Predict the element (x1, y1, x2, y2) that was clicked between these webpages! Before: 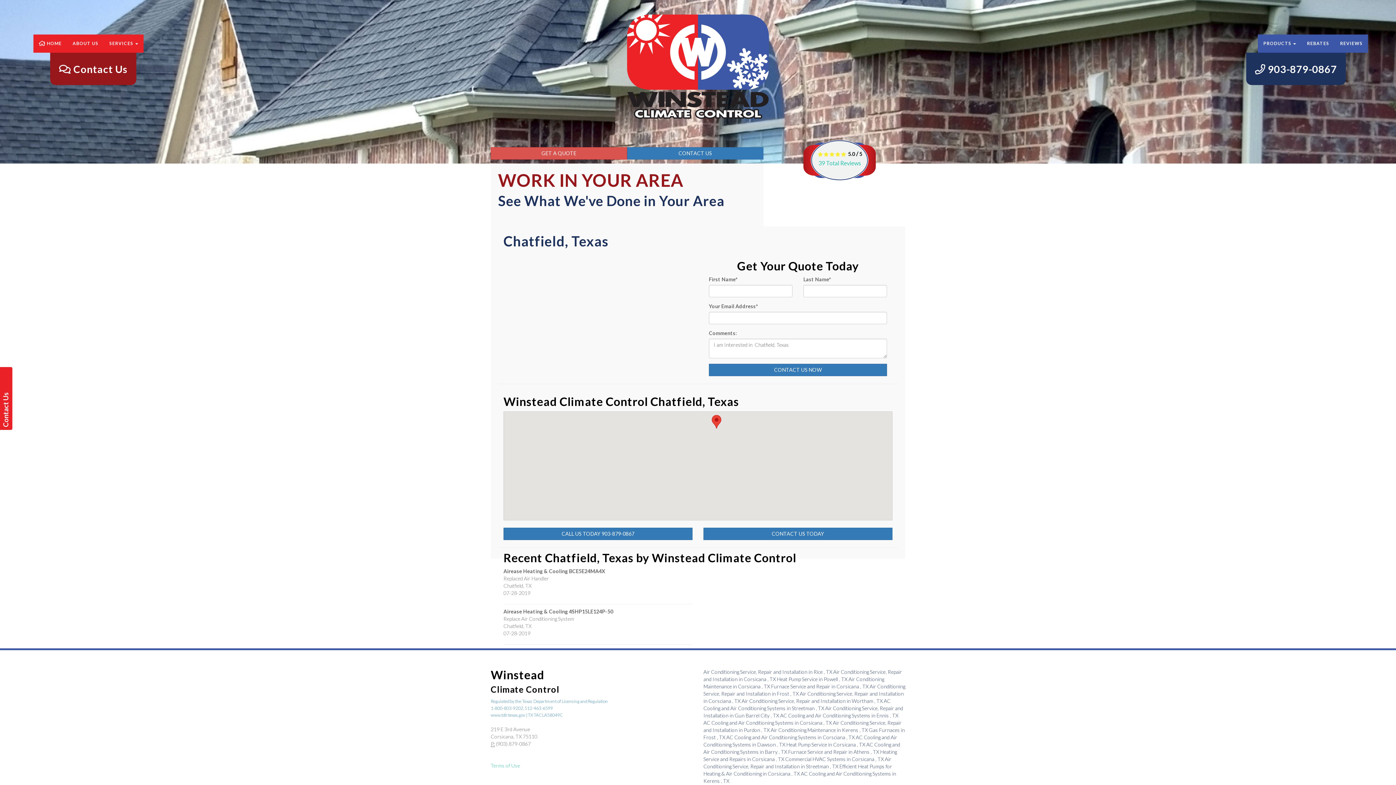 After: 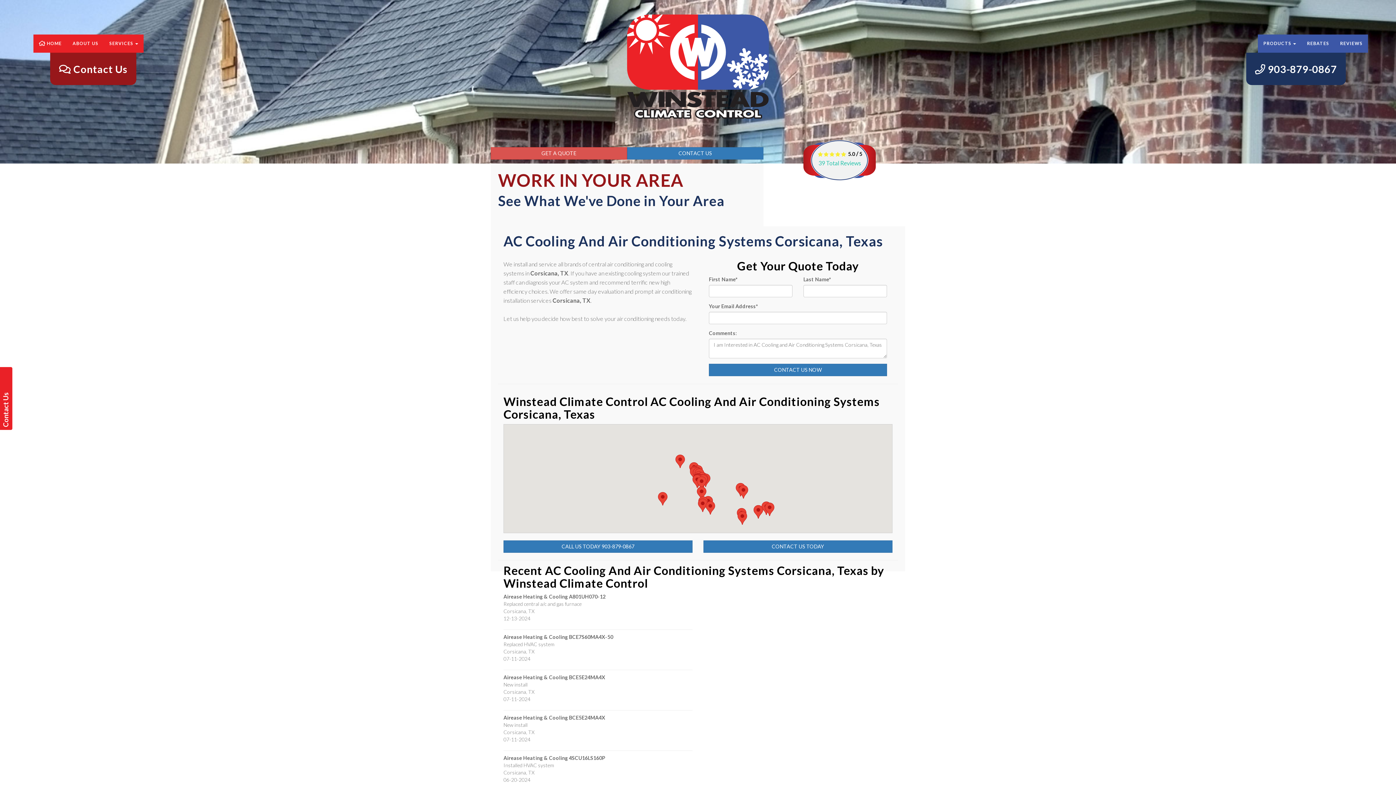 Action: bbox: (703, 720, 833, 726) label: AC Cooling and Air Conditioning Systems in Corsicana , TX 